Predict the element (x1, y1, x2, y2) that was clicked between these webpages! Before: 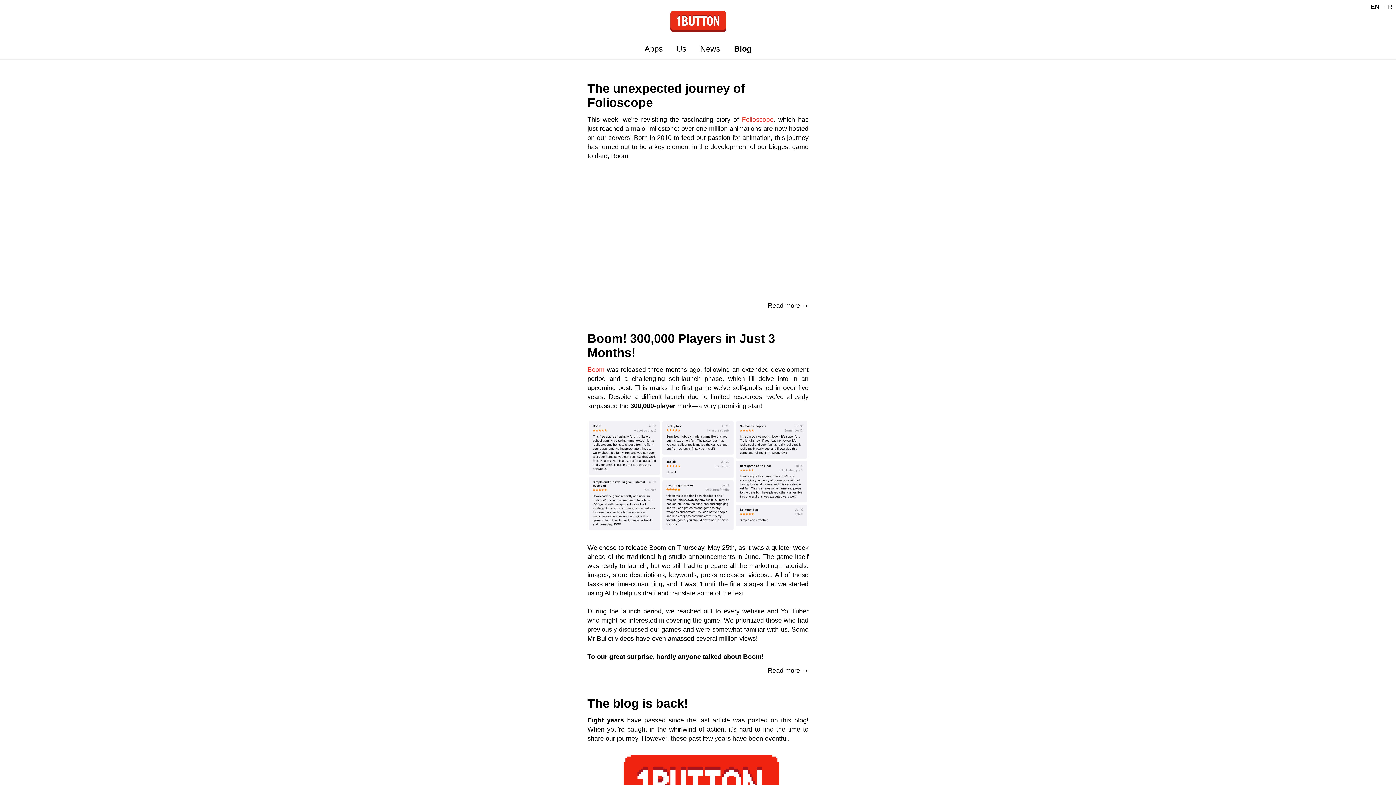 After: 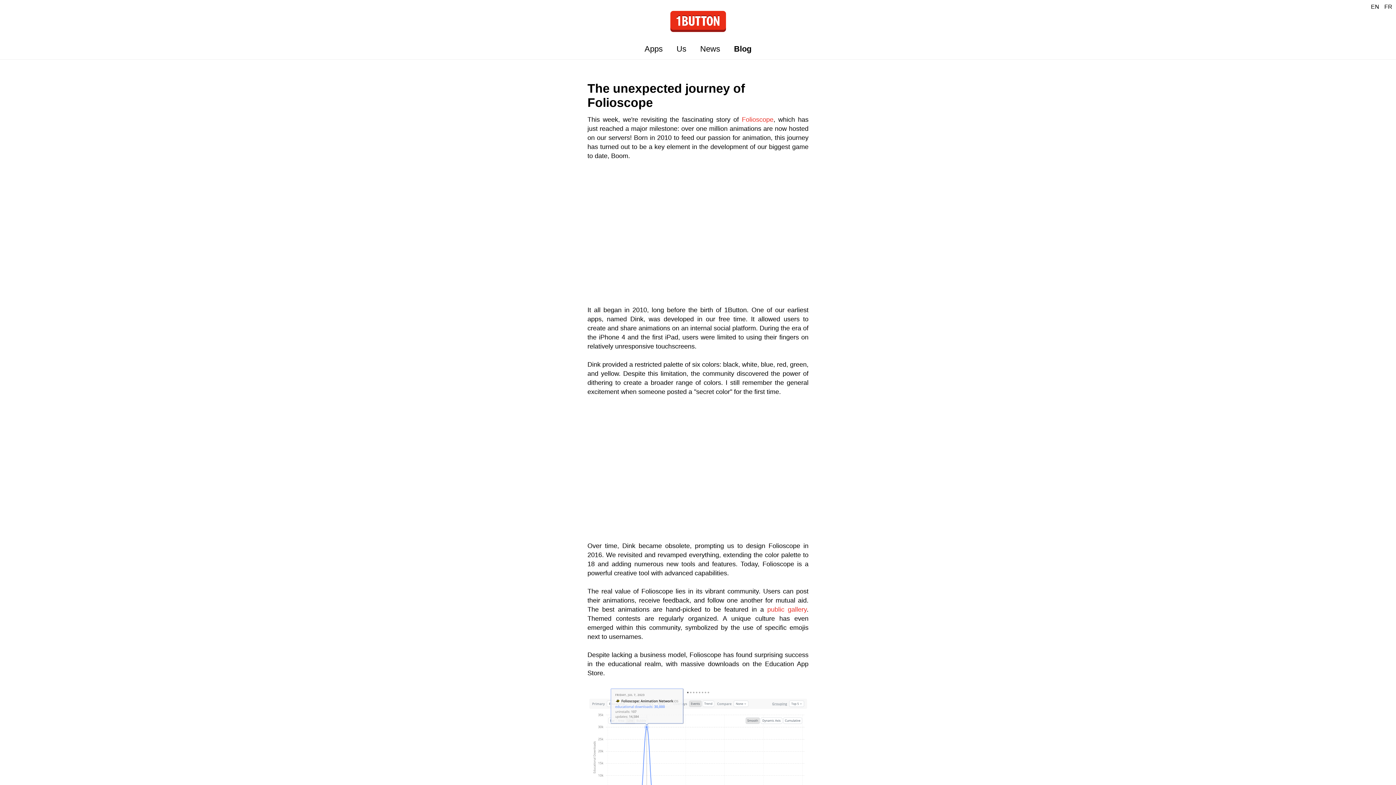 Action: label: The unexpected journey of Folioscope bbox: (587, 81, 808, 109)